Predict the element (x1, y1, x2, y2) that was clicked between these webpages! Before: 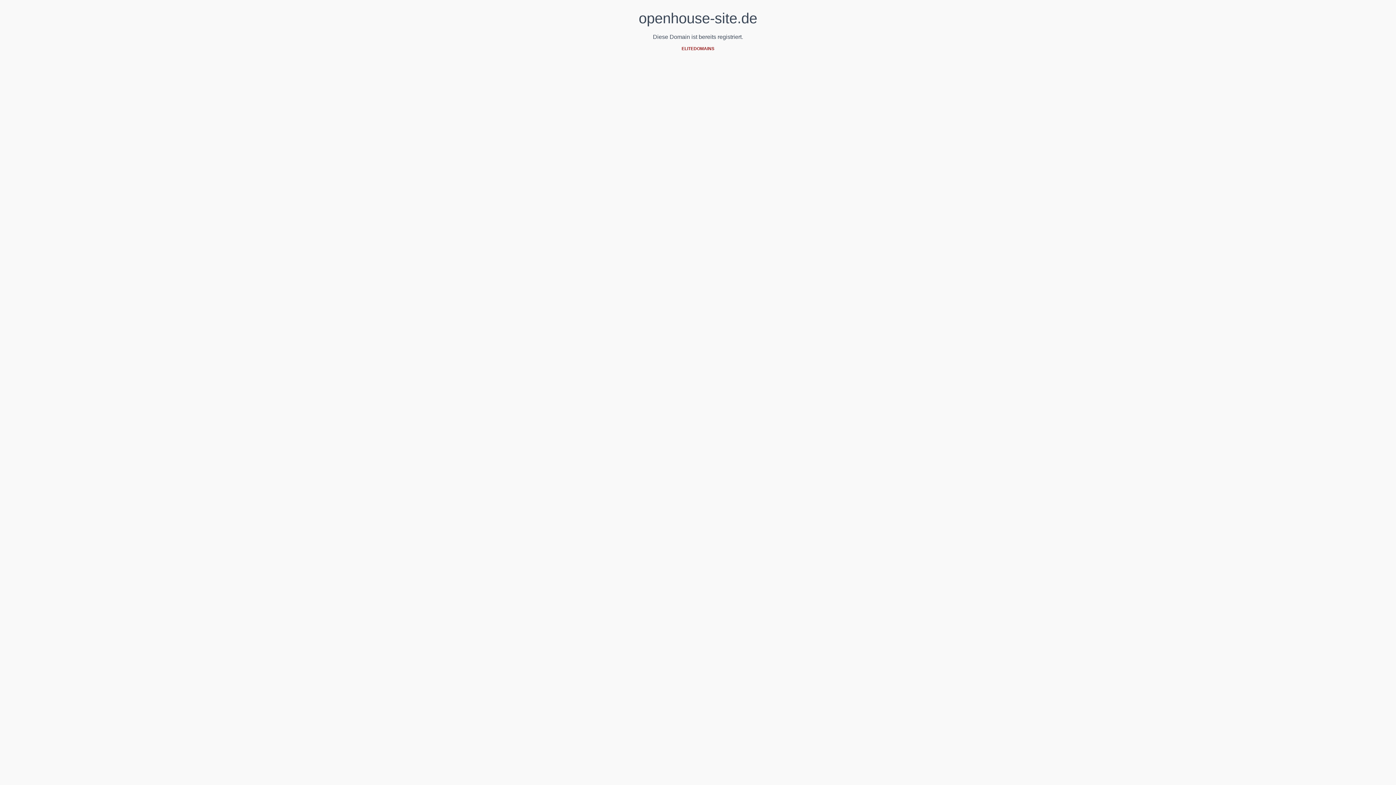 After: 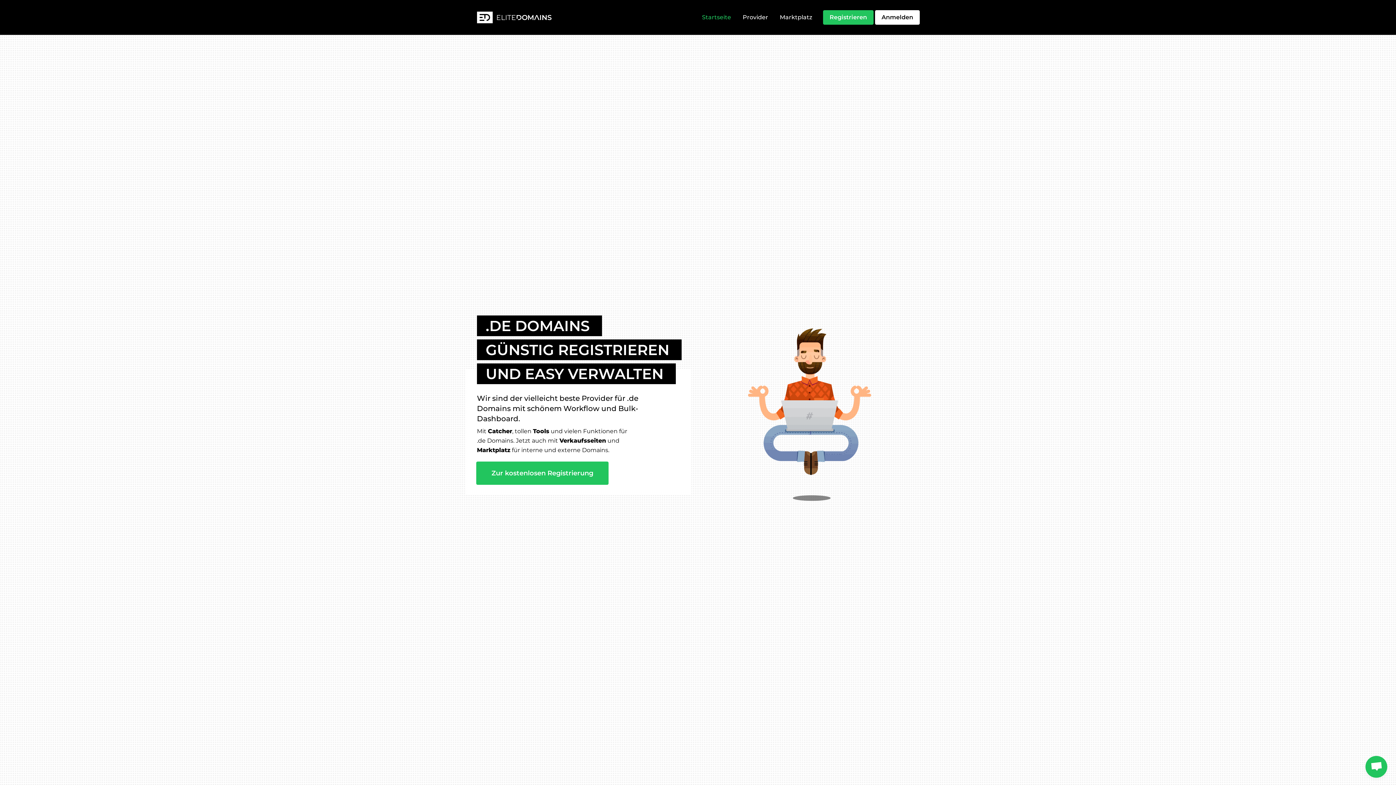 Action: bbox: (681, 46, 714, 51) label: ELITEDOMAINS